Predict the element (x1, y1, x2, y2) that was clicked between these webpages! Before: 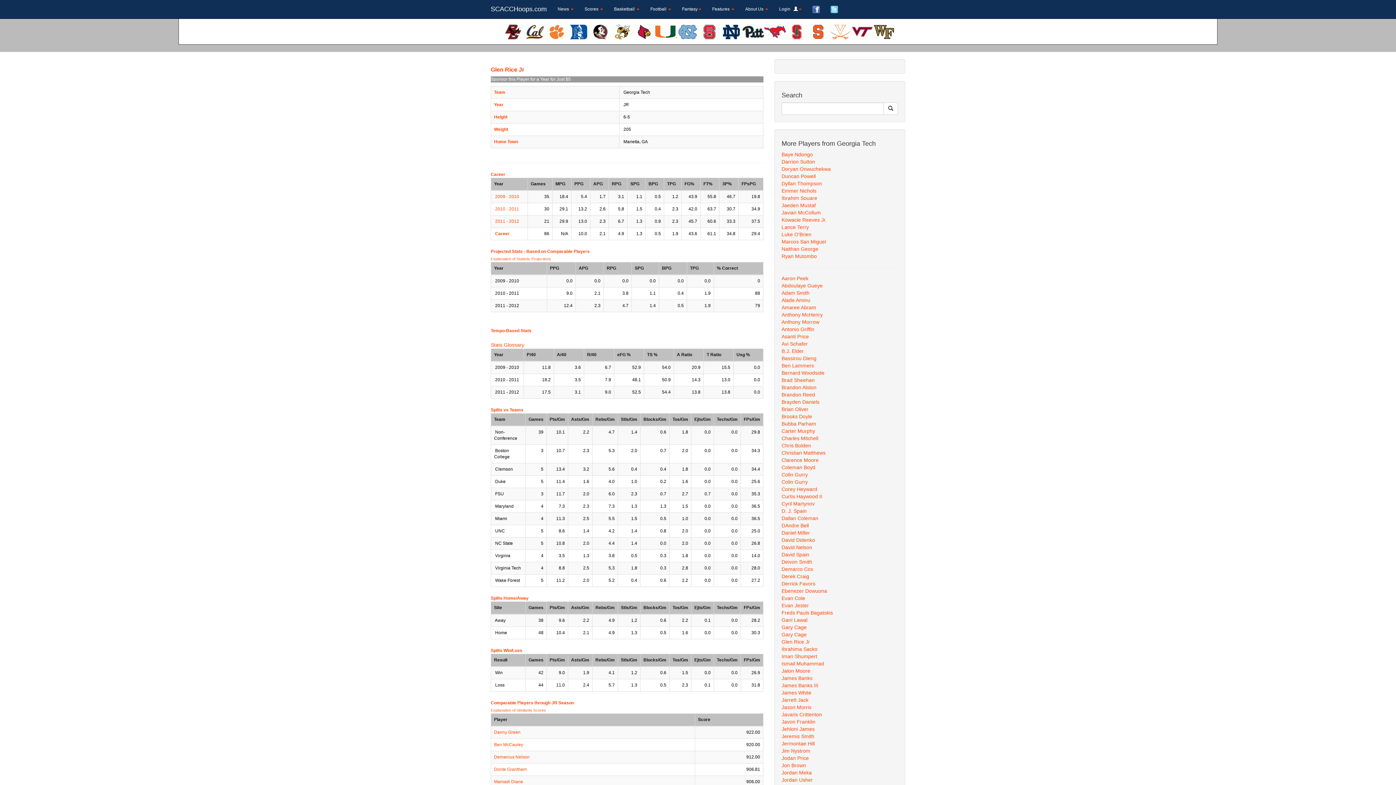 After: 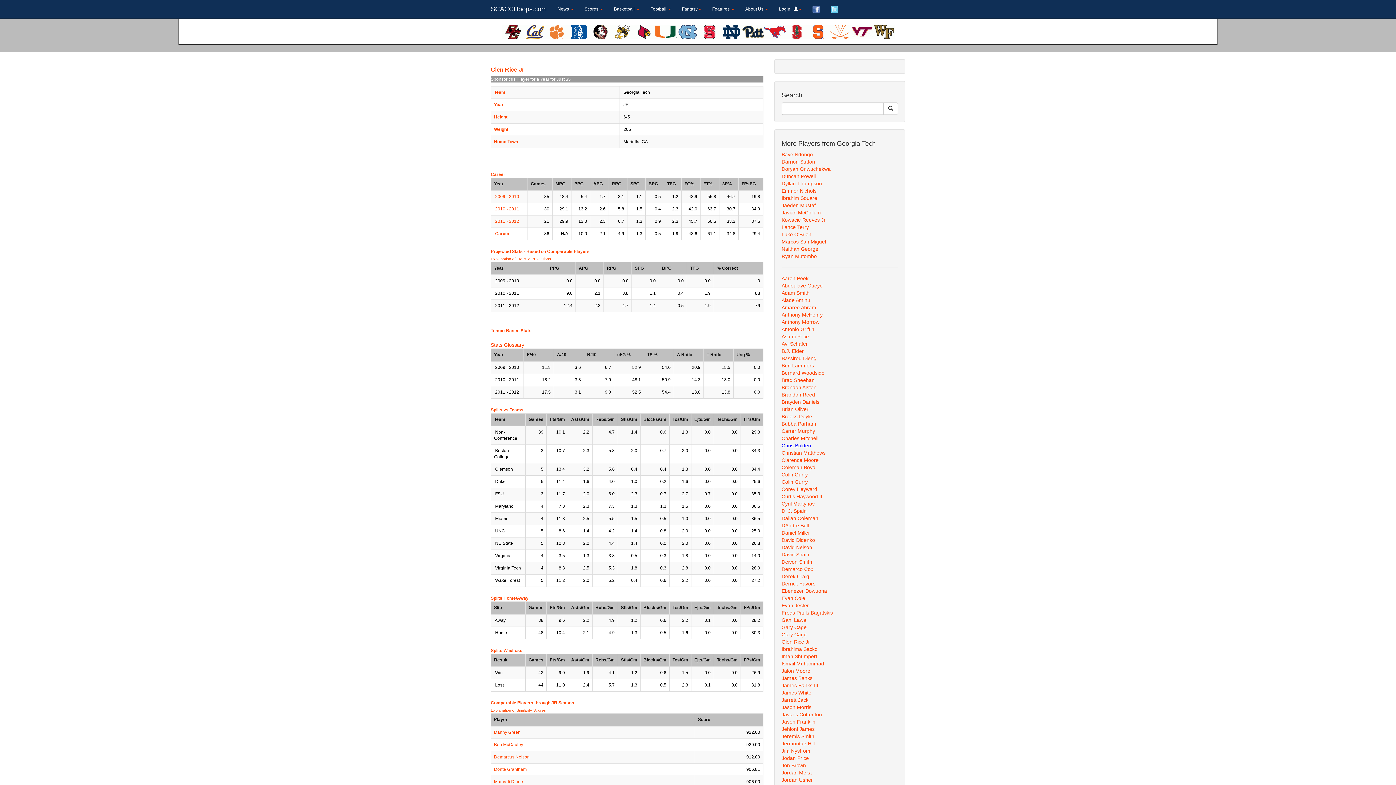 Action: bbox: (781, 442, 811, 448) label: Chris Bolden